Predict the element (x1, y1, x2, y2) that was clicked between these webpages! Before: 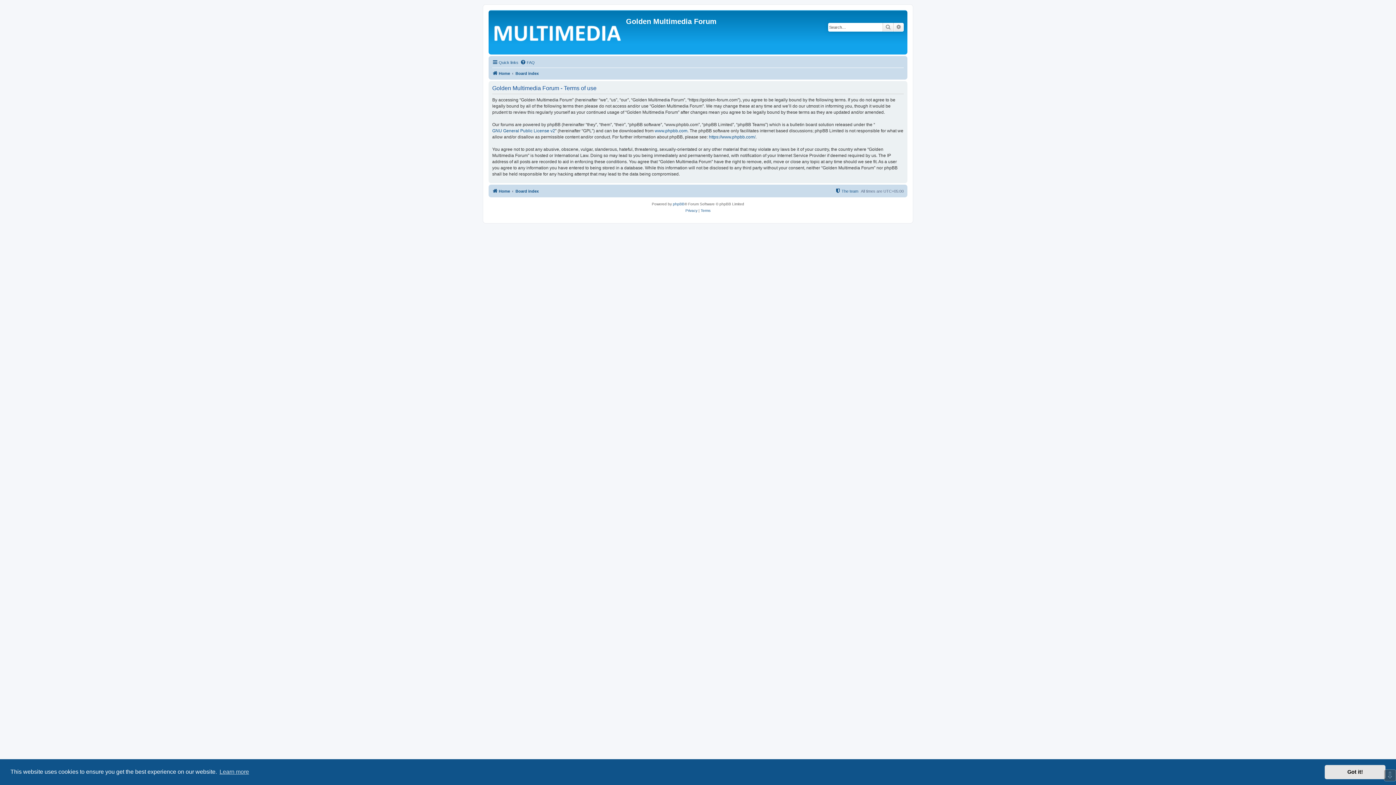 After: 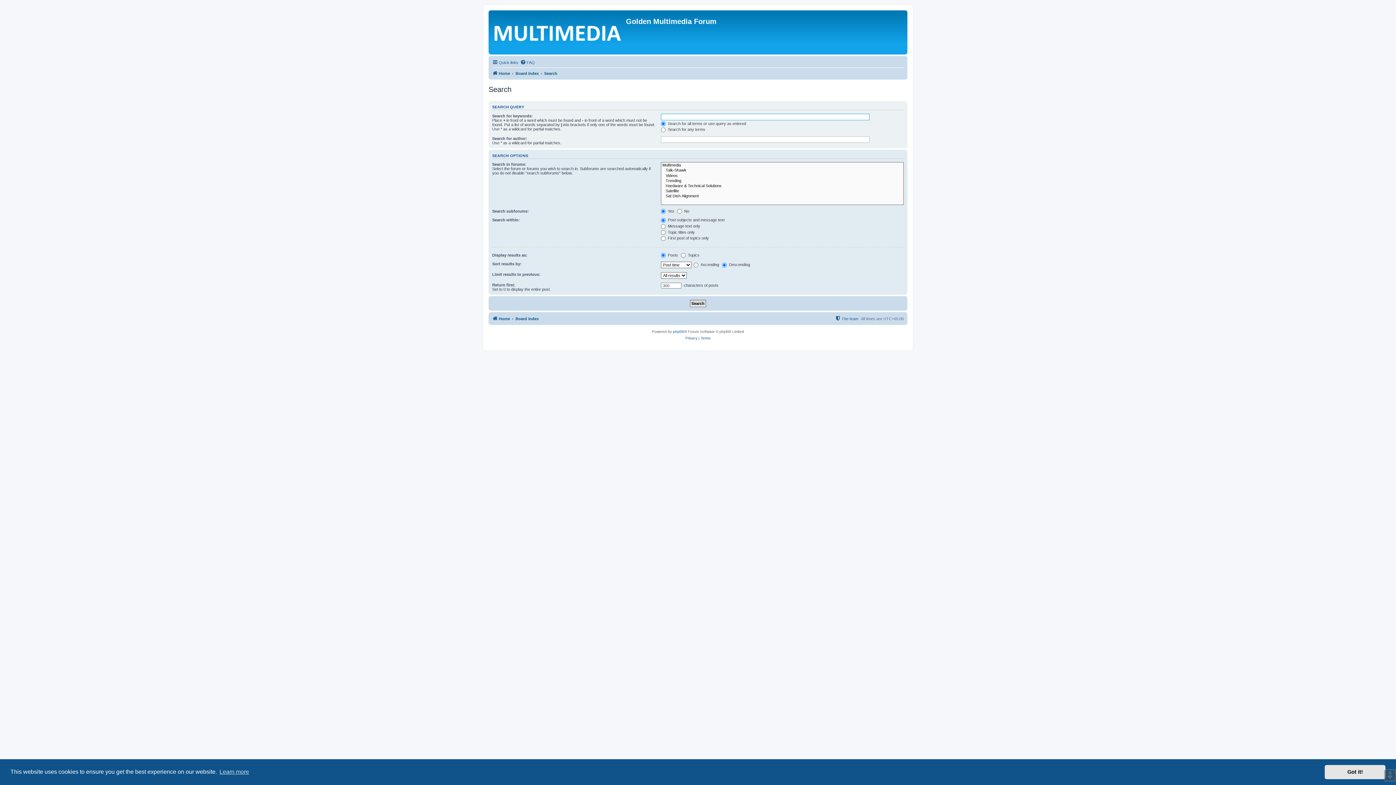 Action: label: Advanced search bbox: (893, 22, 904, 31)